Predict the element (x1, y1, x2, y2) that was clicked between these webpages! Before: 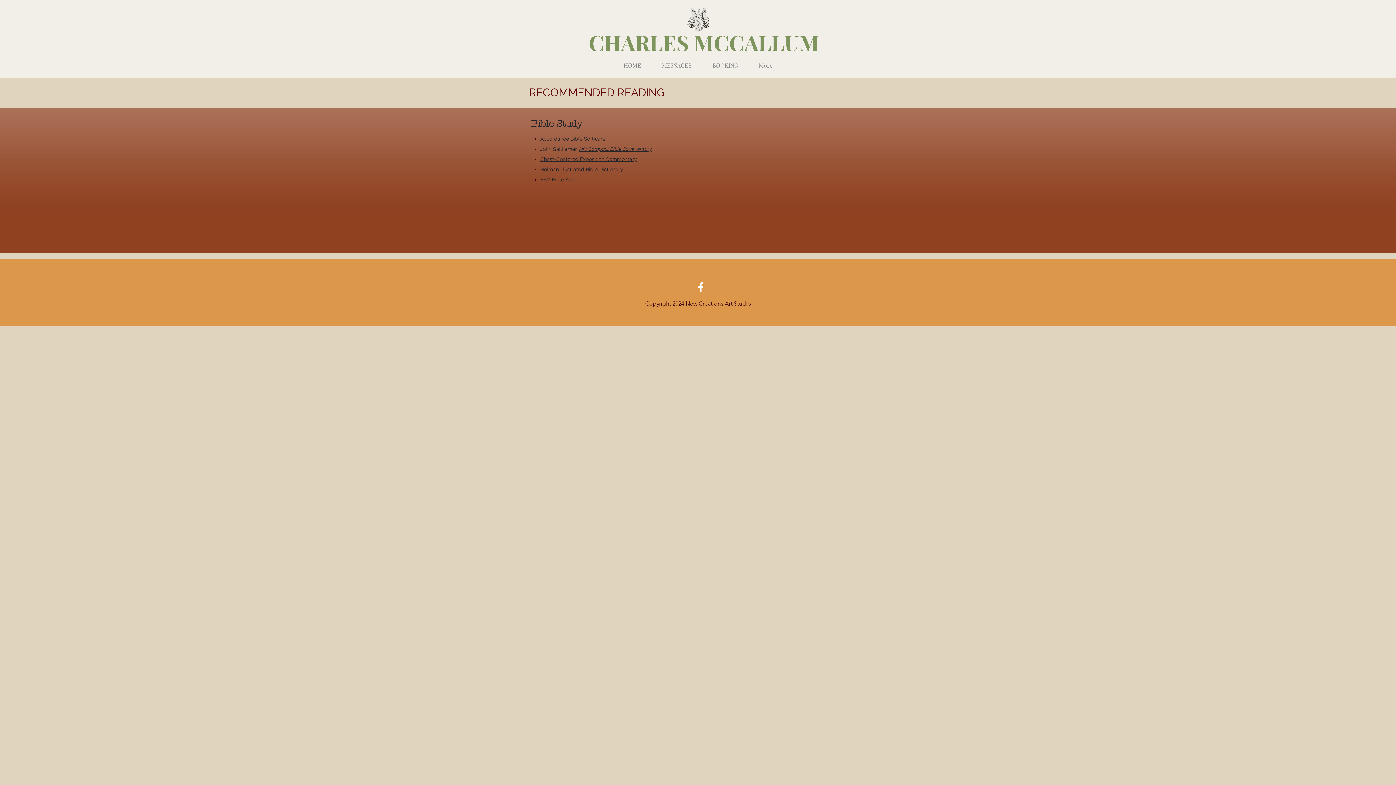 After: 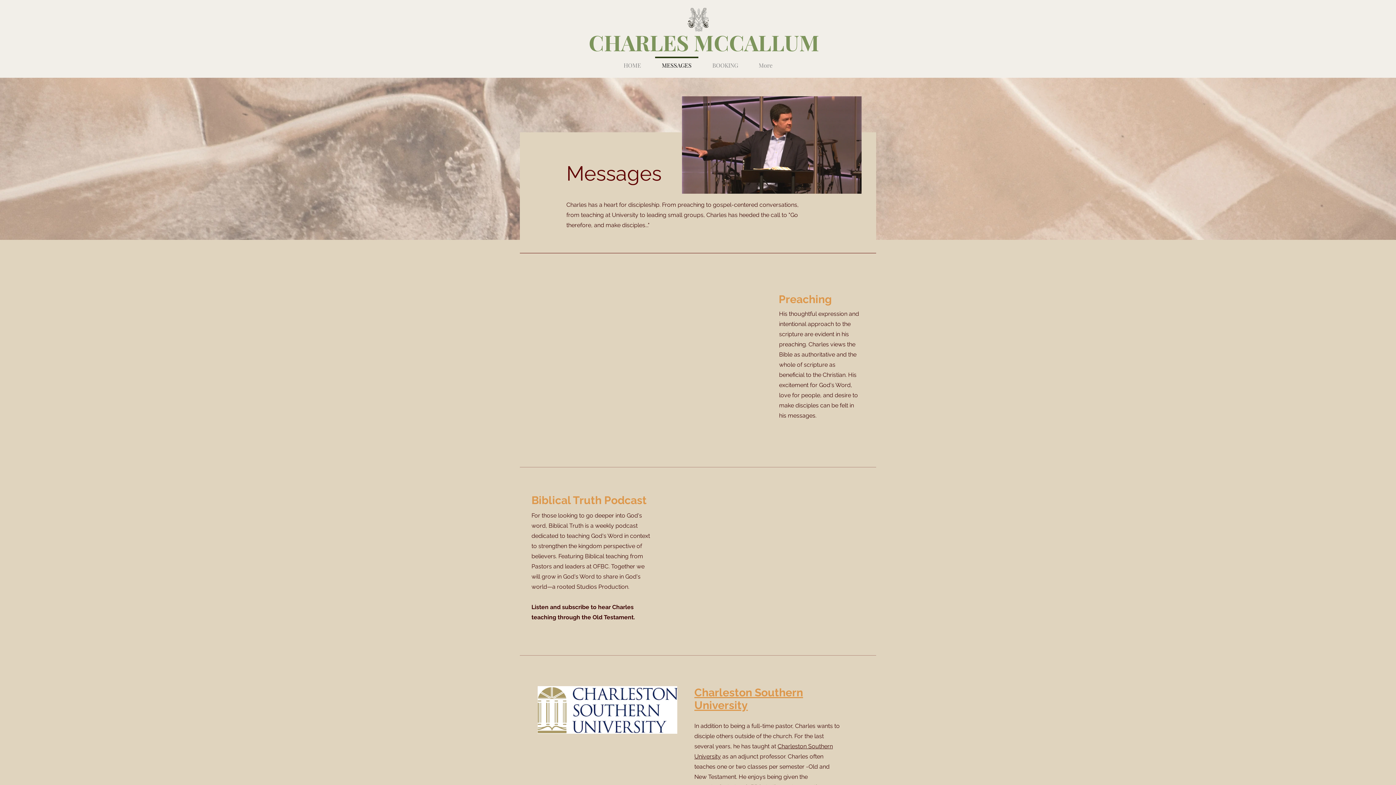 Action: label: MESSAGES bbox: (651, 56, 702, 67)